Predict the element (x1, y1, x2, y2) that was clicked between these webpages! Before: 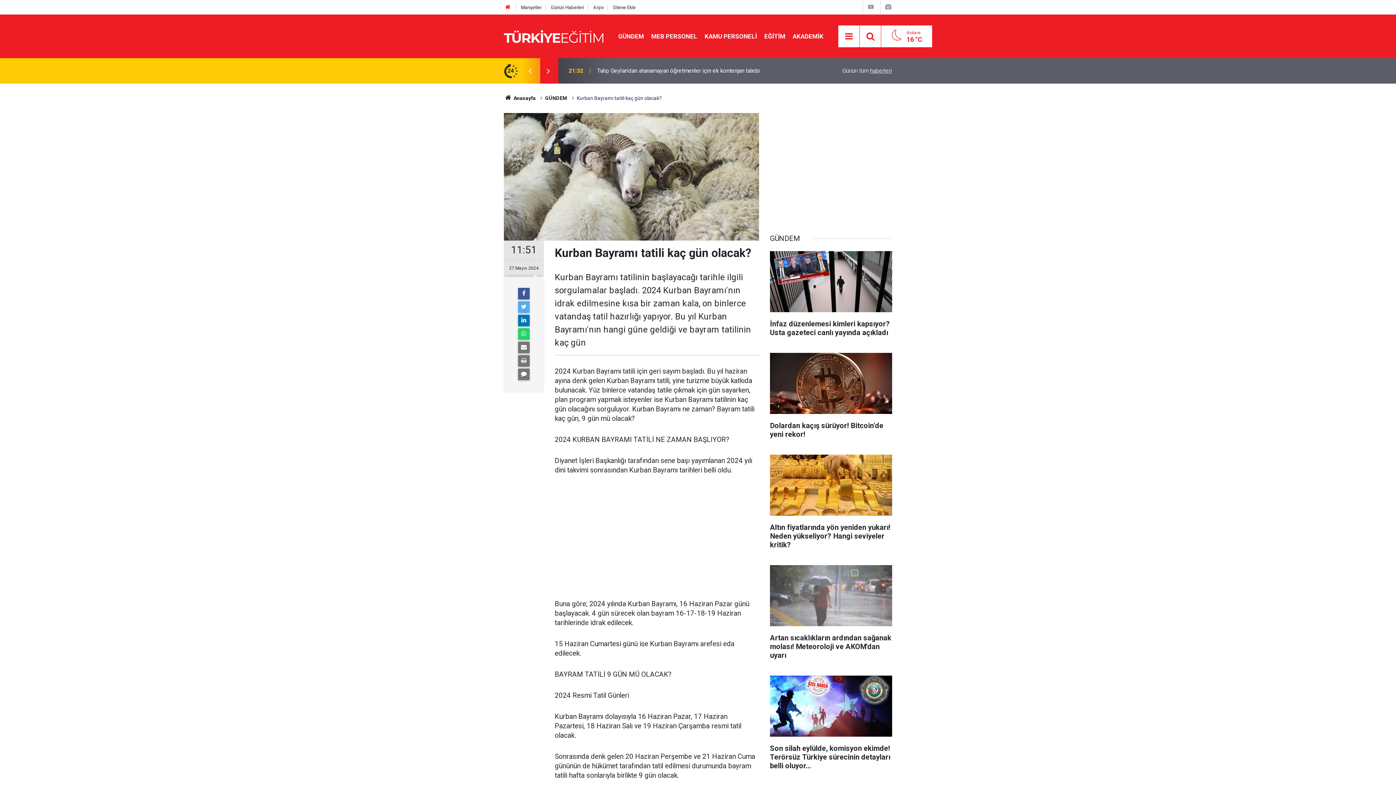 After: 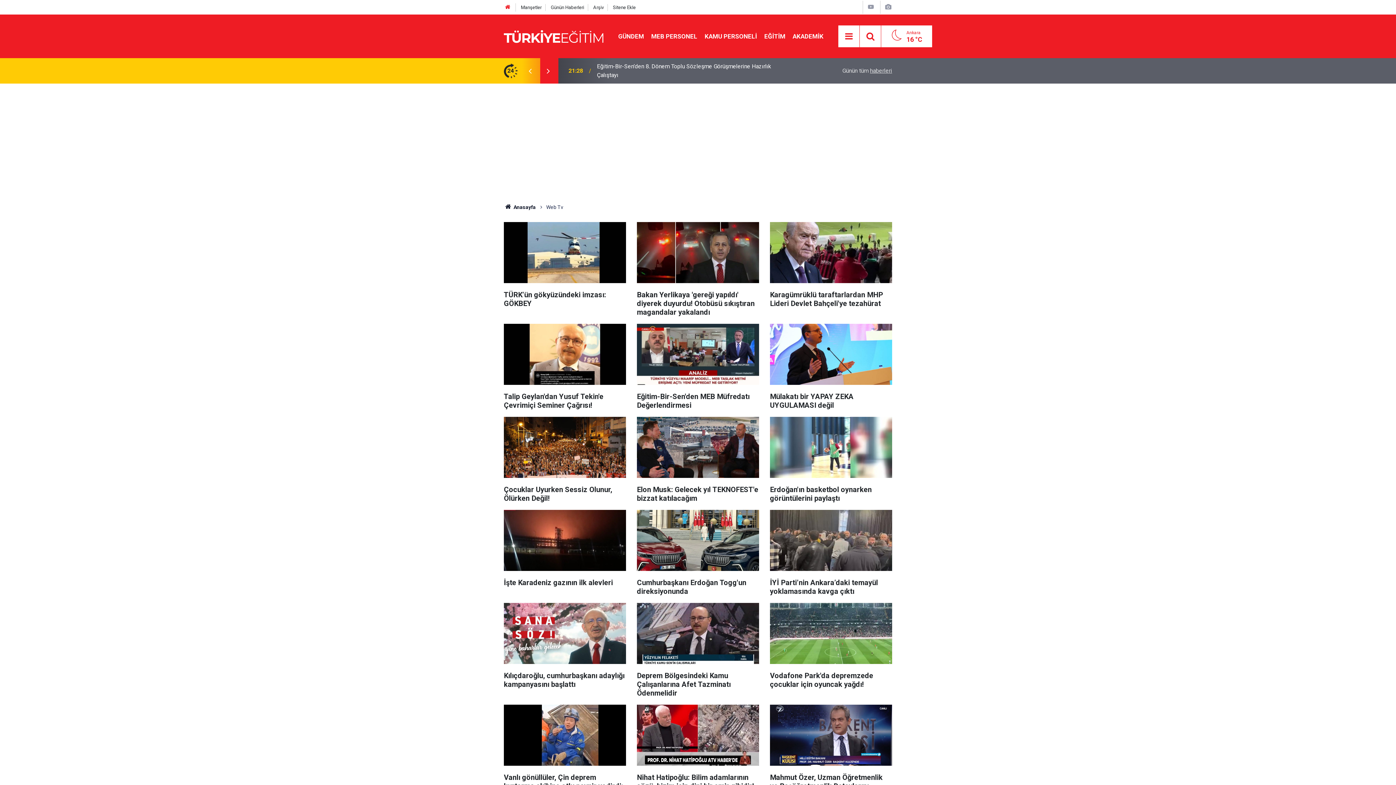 Action: bbox: (867, 3, 875, 10)